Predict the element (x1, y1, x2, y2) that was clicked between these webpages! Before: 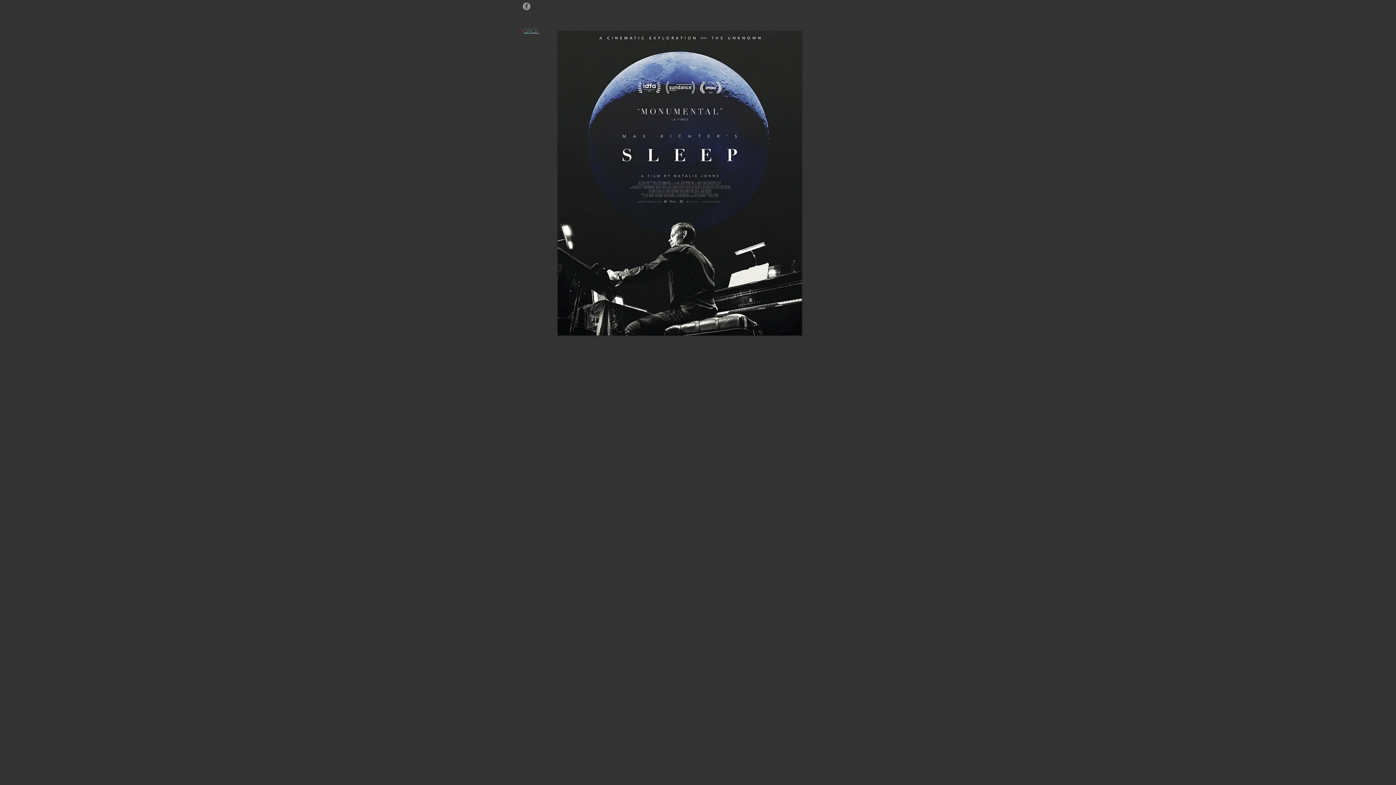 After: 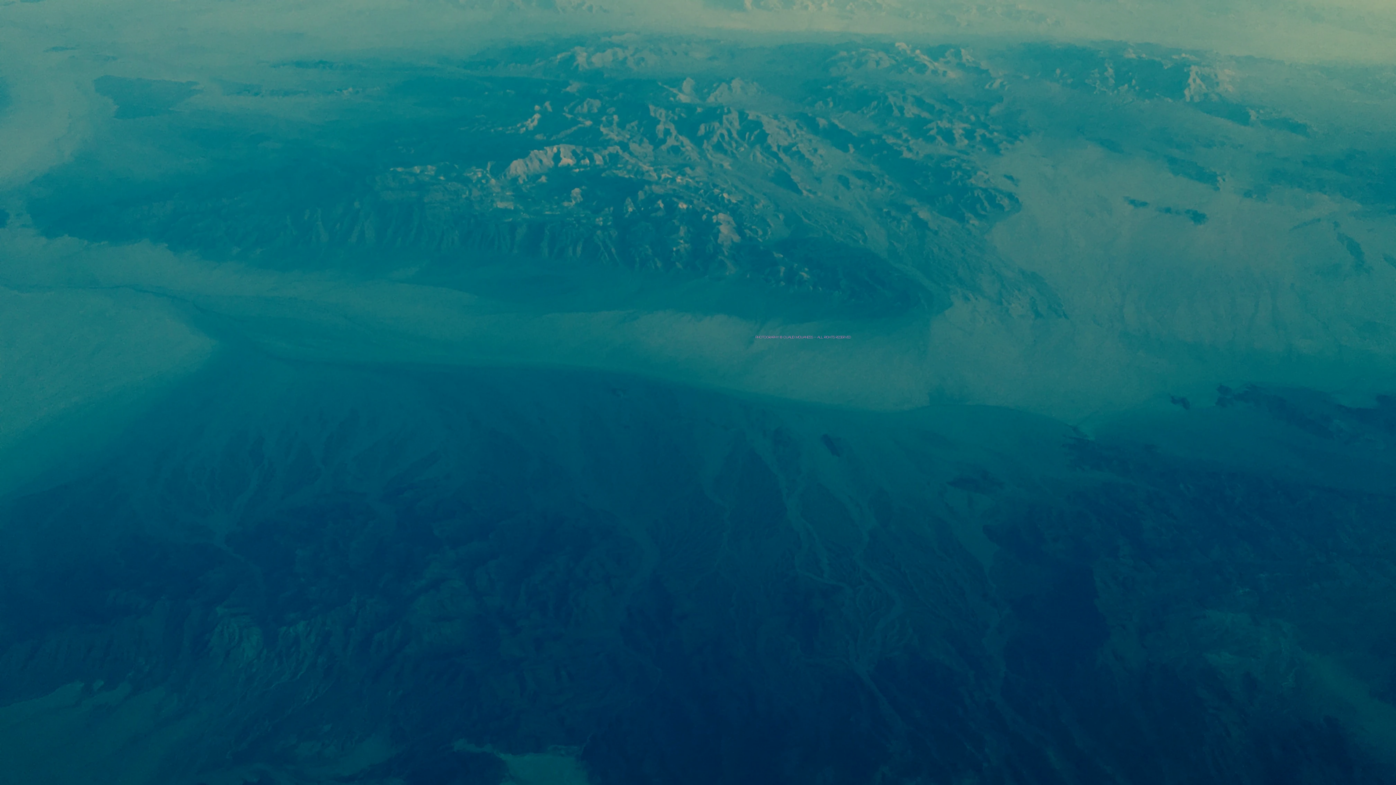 Action: bbox: (524, 27, 538, 33) label: BACK